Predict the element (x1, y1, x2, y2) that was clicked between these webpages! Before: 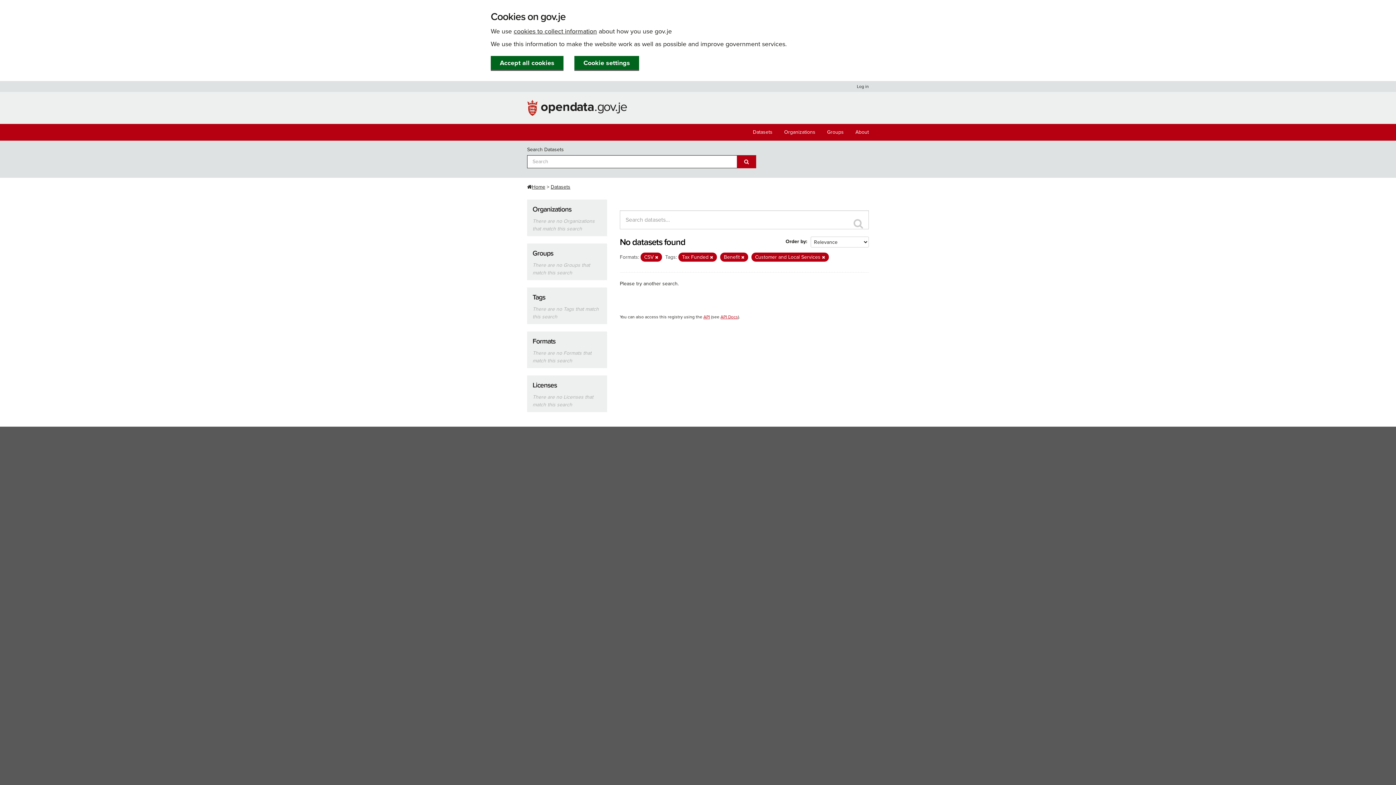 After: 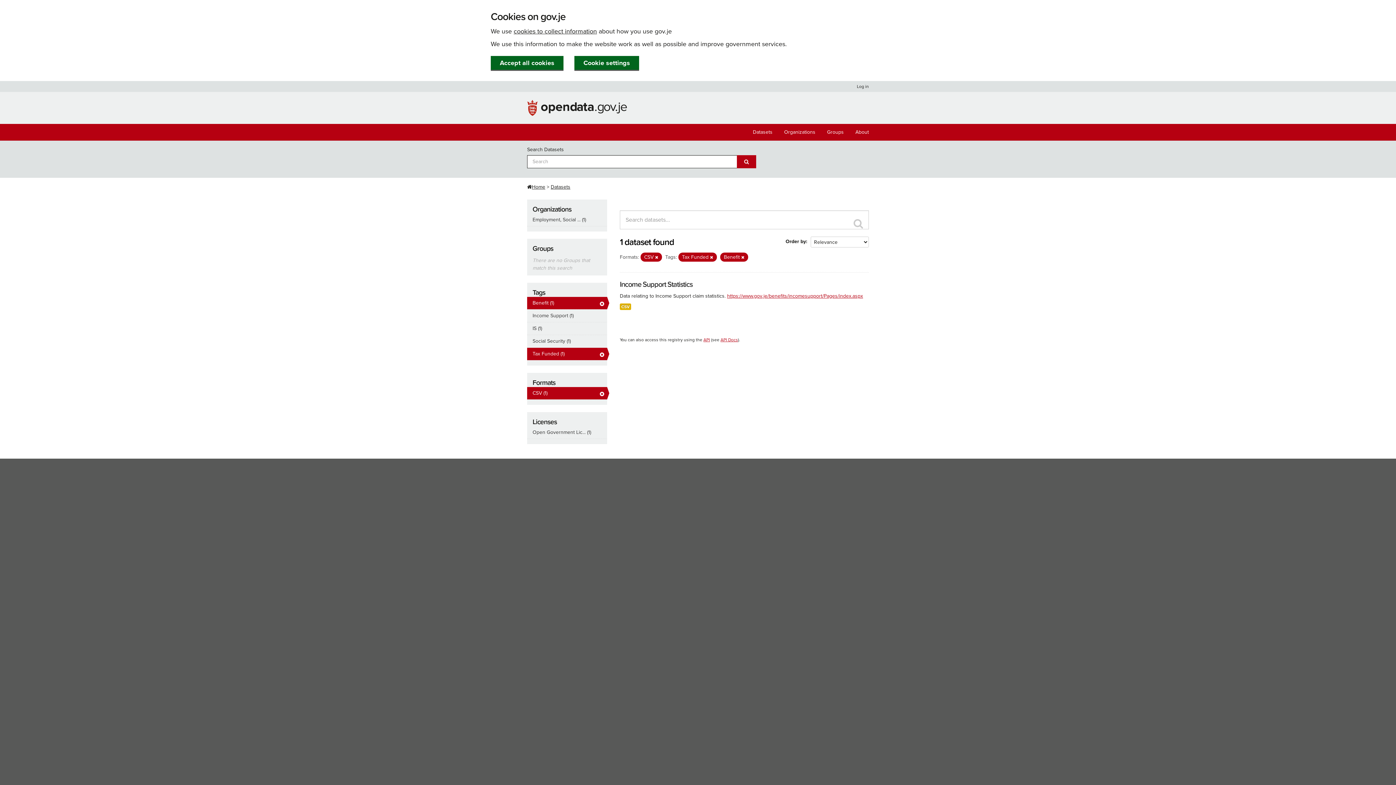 Action: bbox: (822, 255, 825, 260)